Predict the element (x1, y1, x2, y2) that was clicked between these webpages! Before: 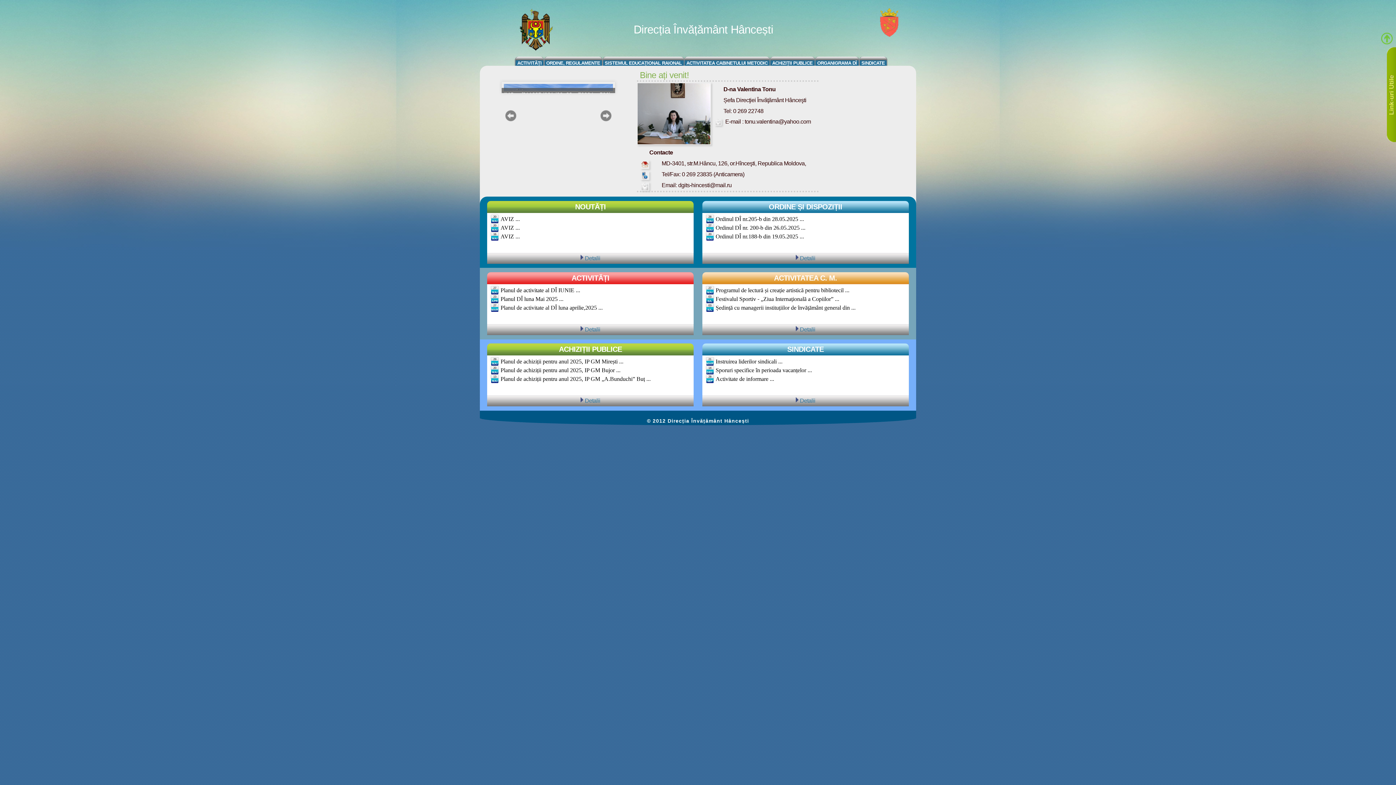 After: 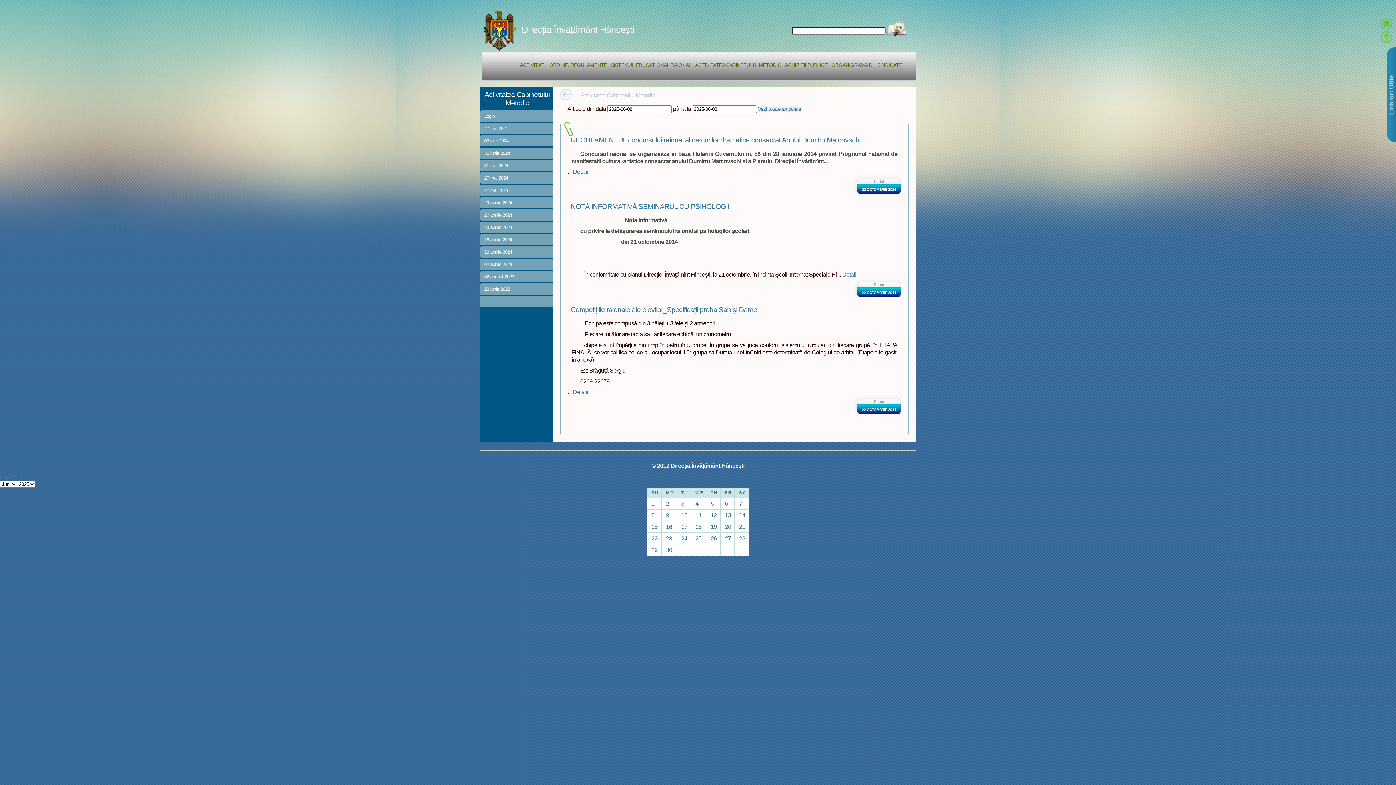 Action: label: Detalii bbox: (800, 326, 815, 332)